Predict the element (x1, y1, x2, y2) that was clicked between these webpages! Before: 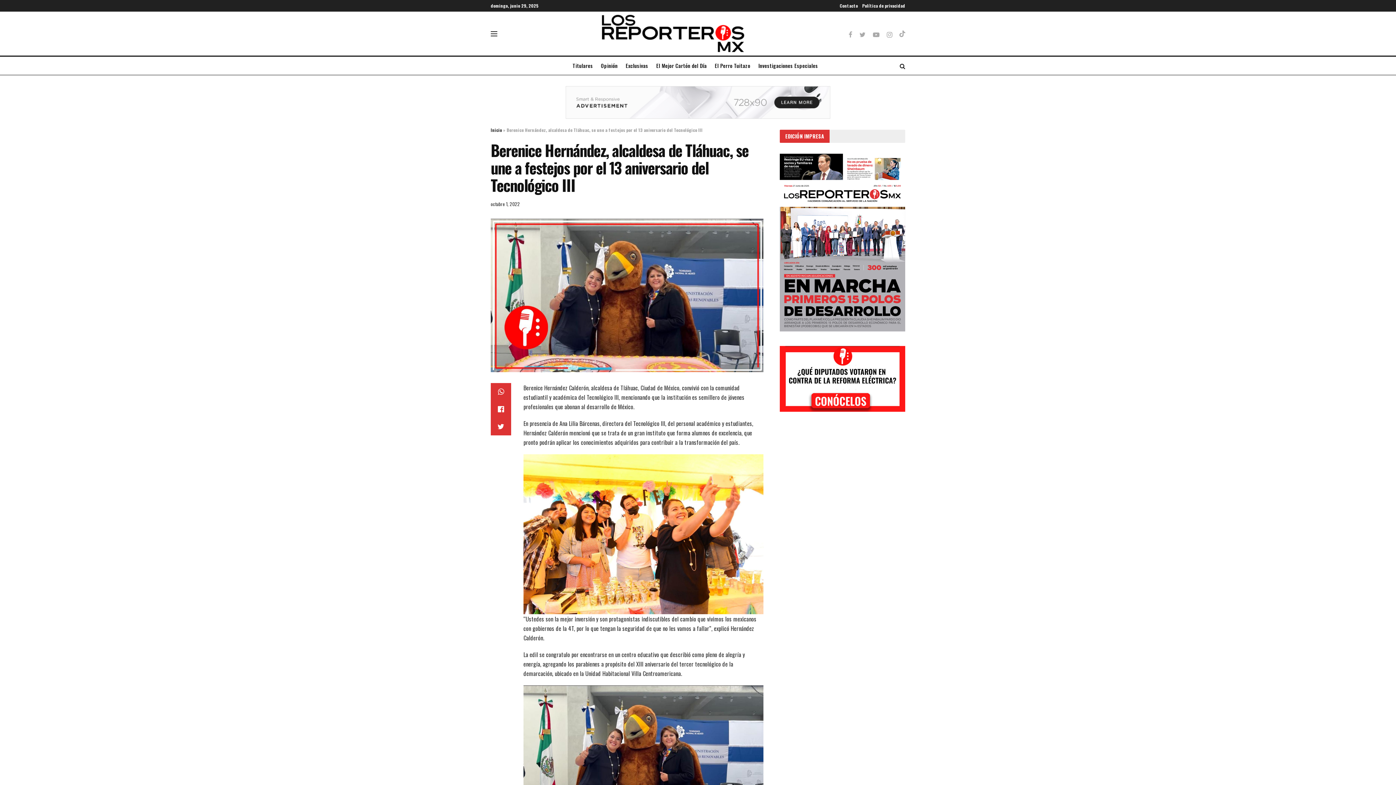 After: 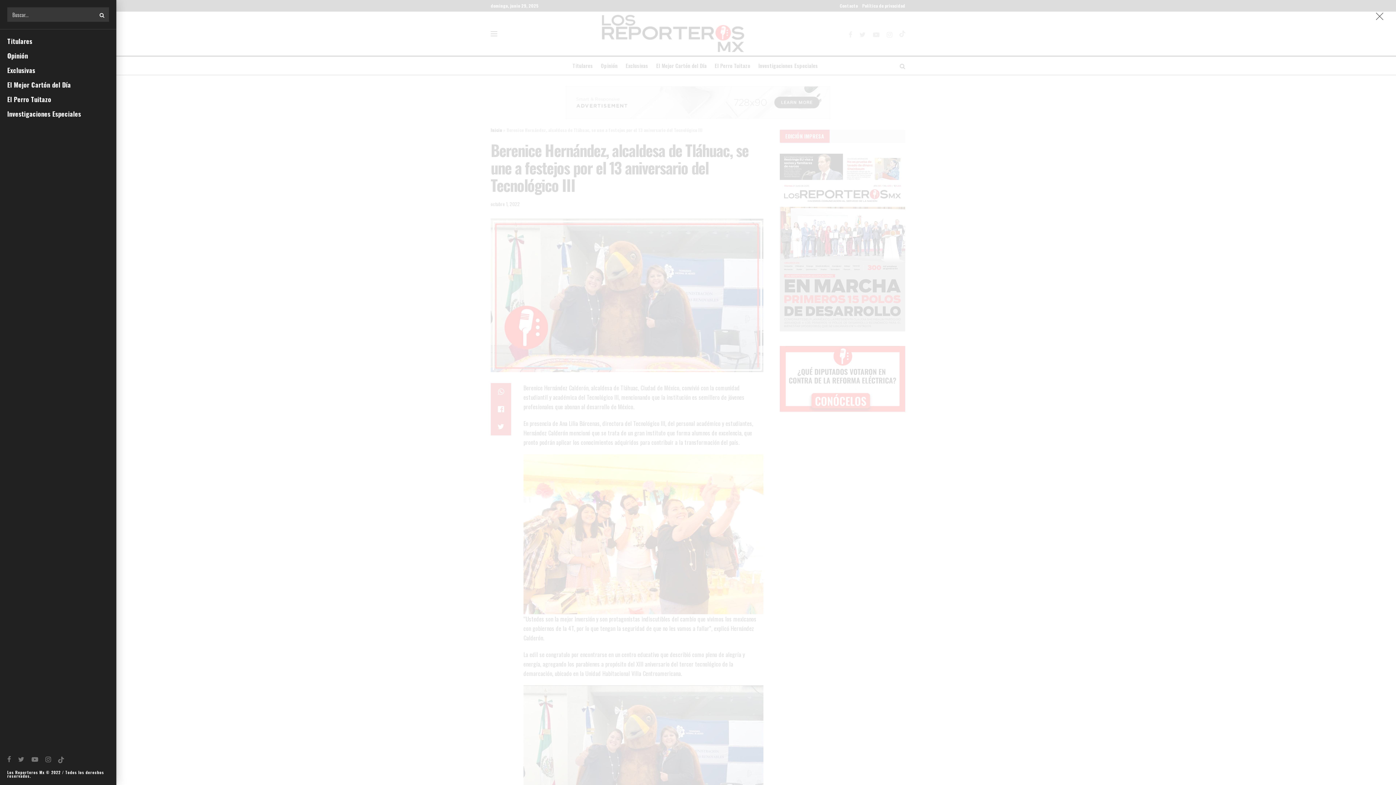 Action: bbox: (490, 31, 497, 36)